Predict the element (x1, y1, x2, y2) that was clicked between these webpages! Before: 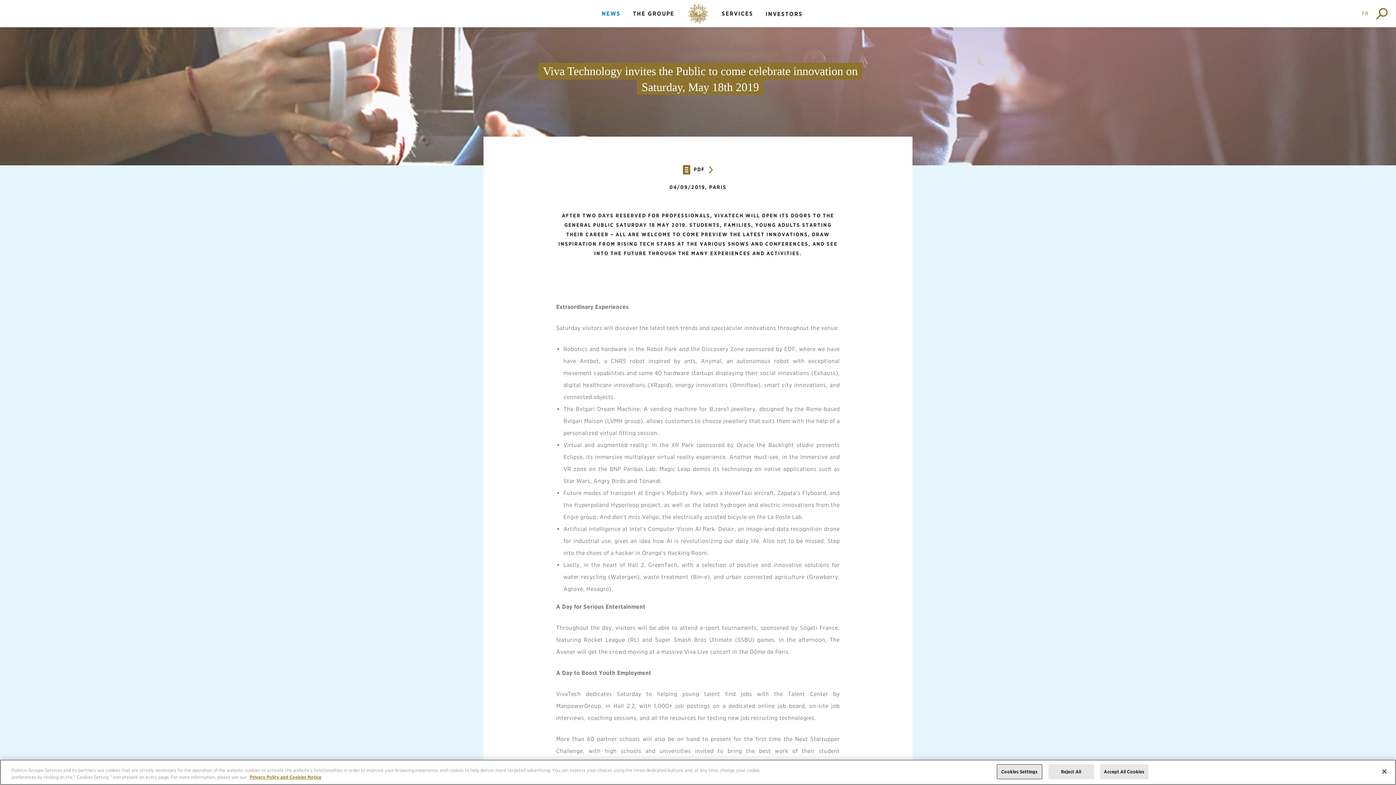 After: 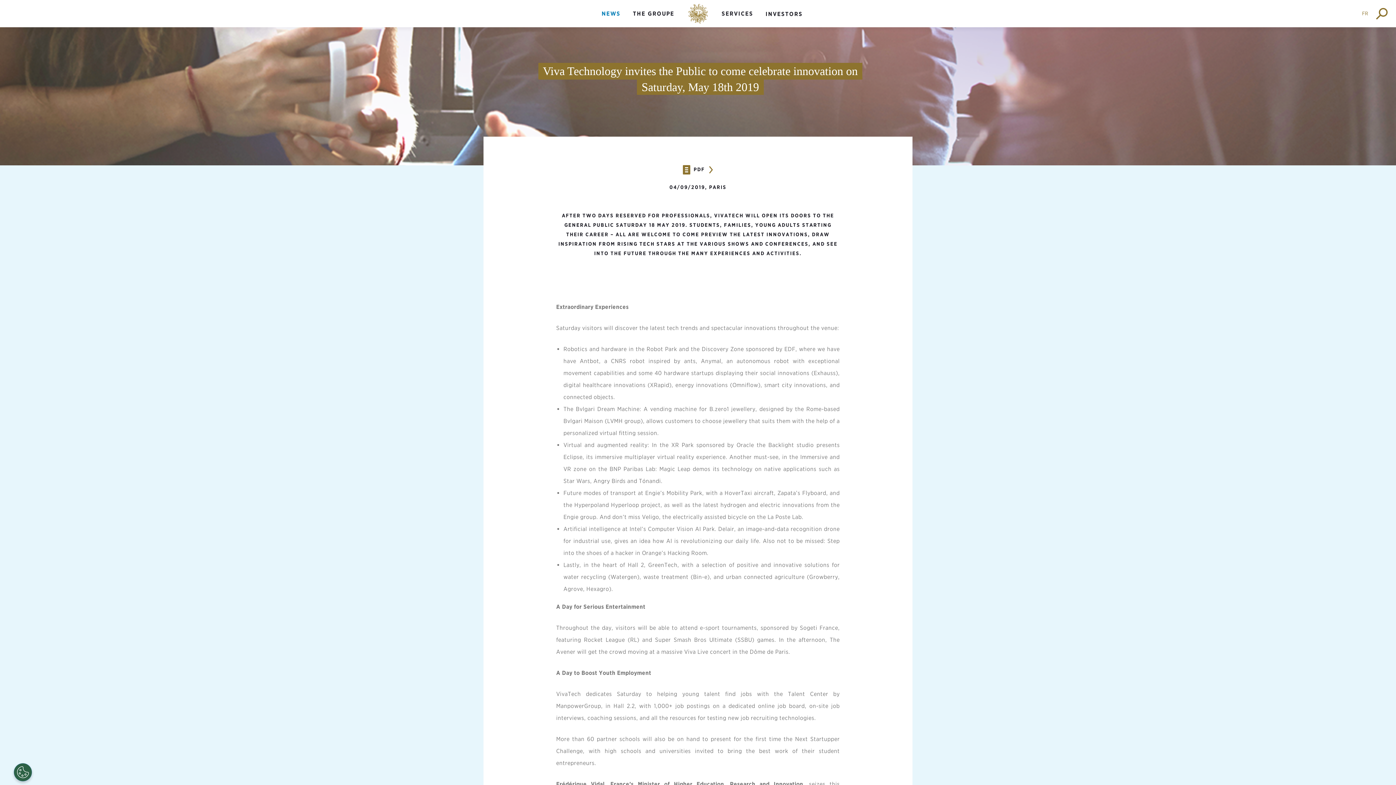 Action: bbox: (1048, 764, 1094, 779) label: Reject All